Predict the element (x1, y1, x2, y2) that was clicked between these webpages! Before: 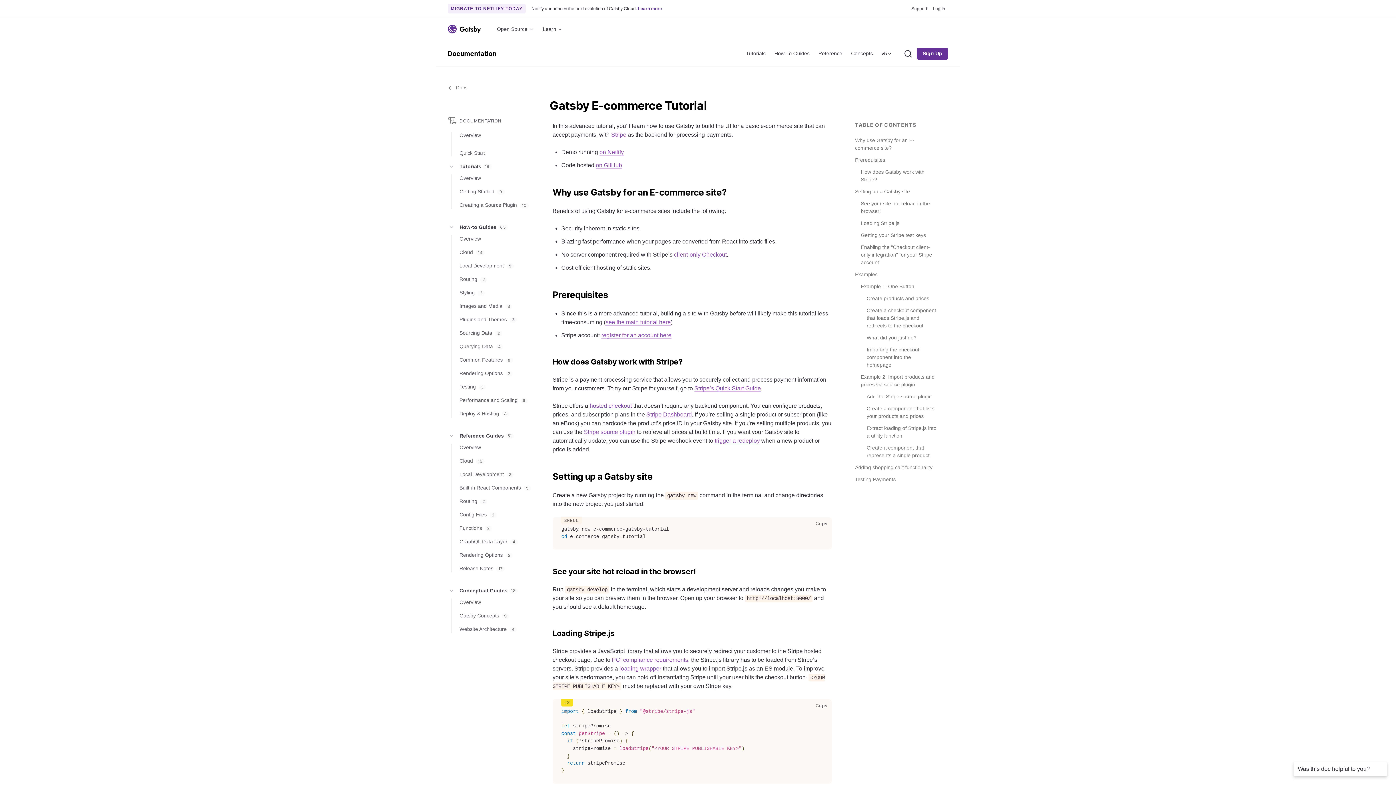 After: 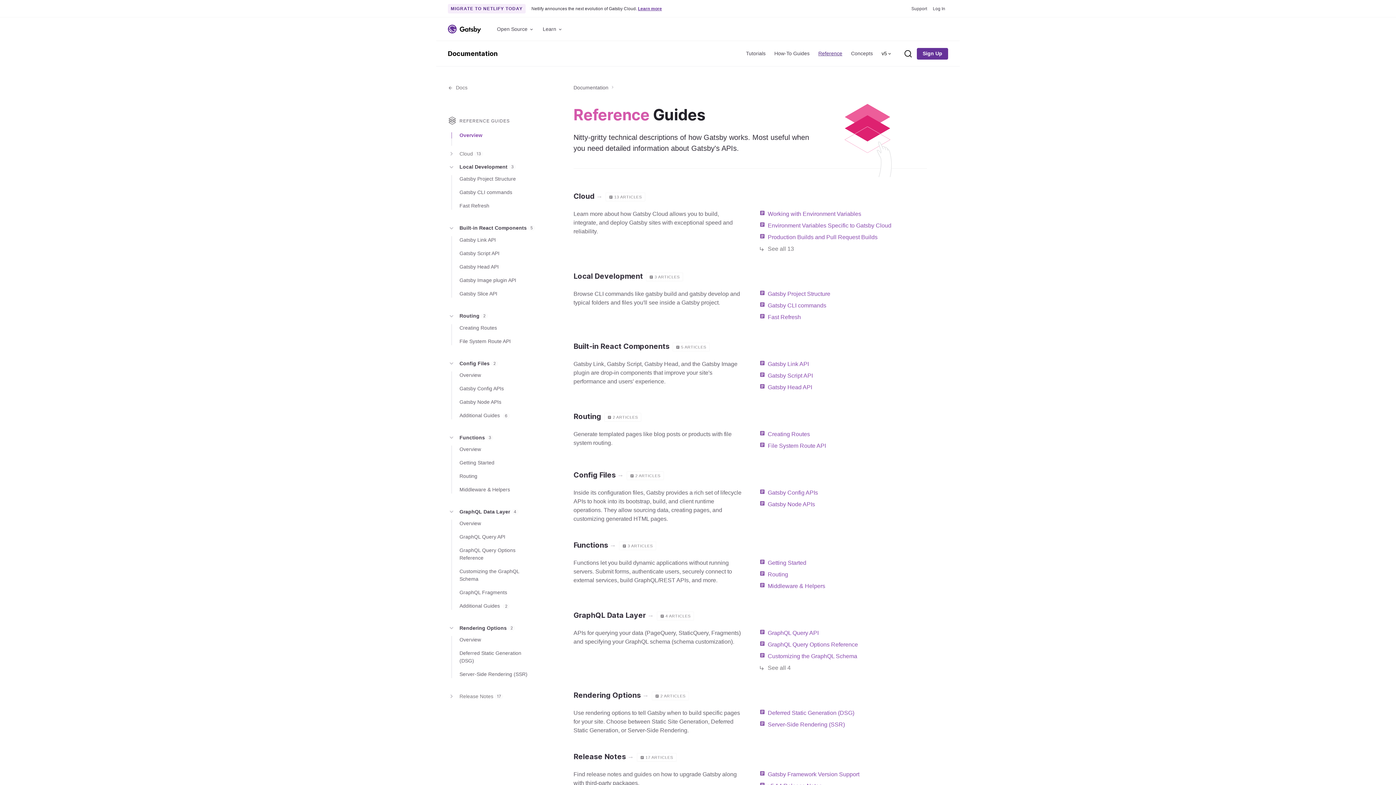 Action: label: Reference bbox: (814, 46, 846, 60)